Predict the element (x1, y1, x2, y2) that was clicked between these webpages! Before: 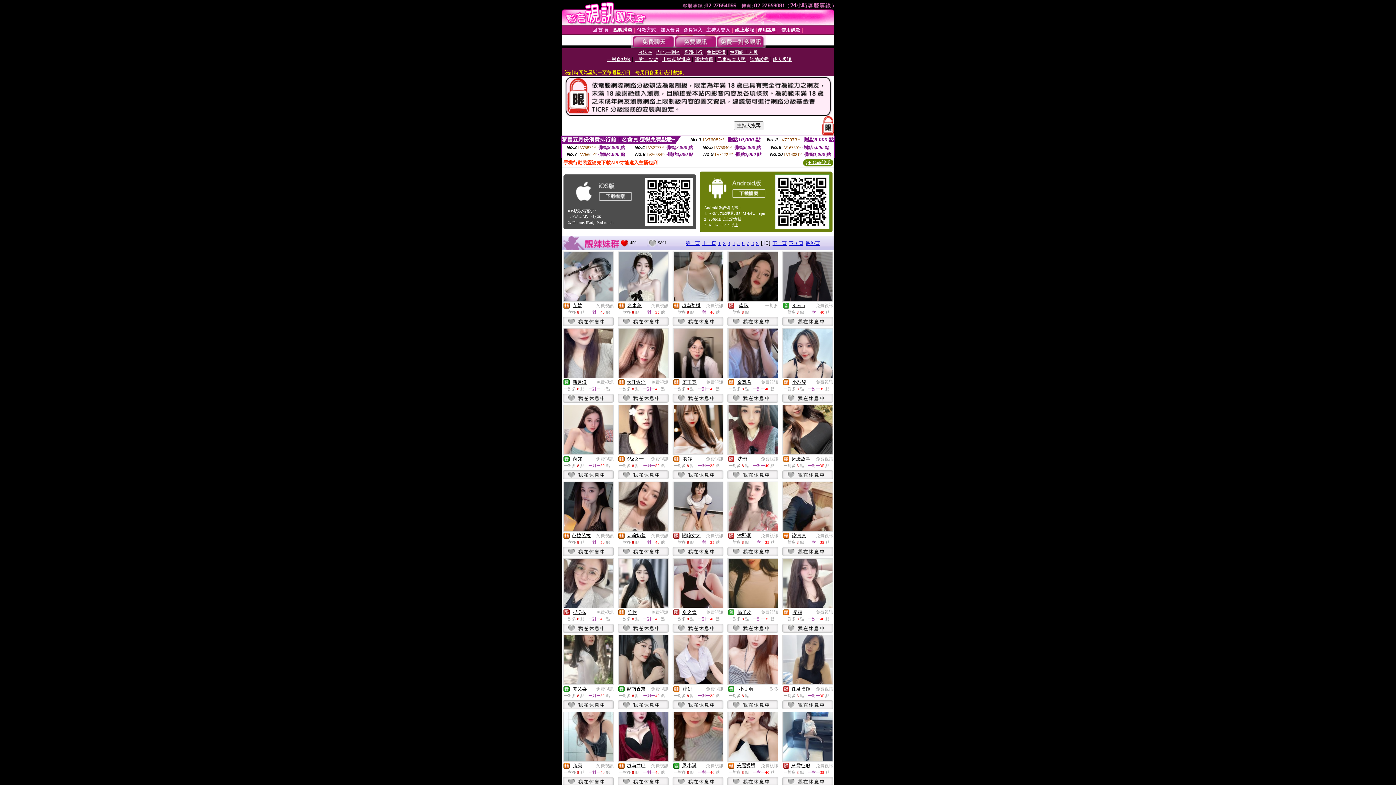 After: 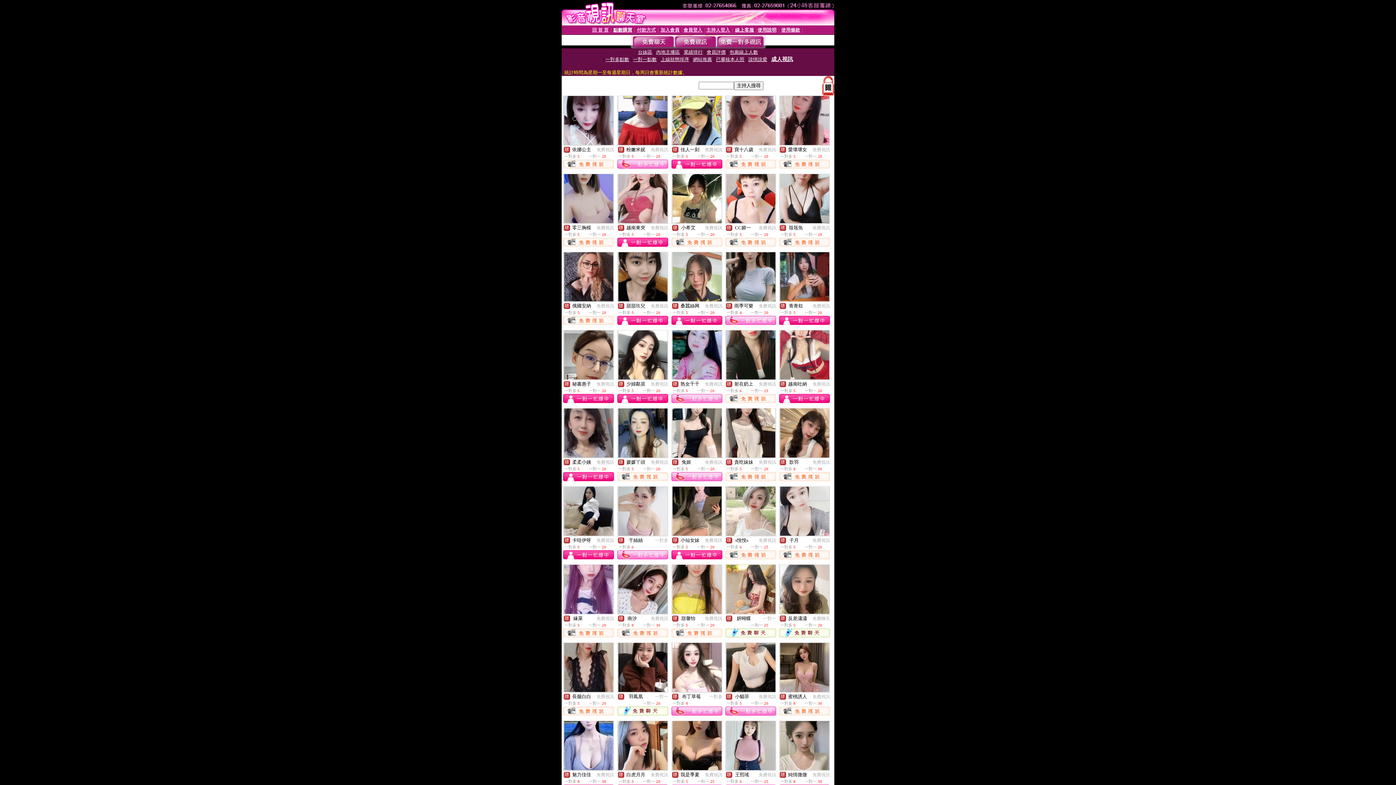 Action: bbox: (673, 534, 679, 540)